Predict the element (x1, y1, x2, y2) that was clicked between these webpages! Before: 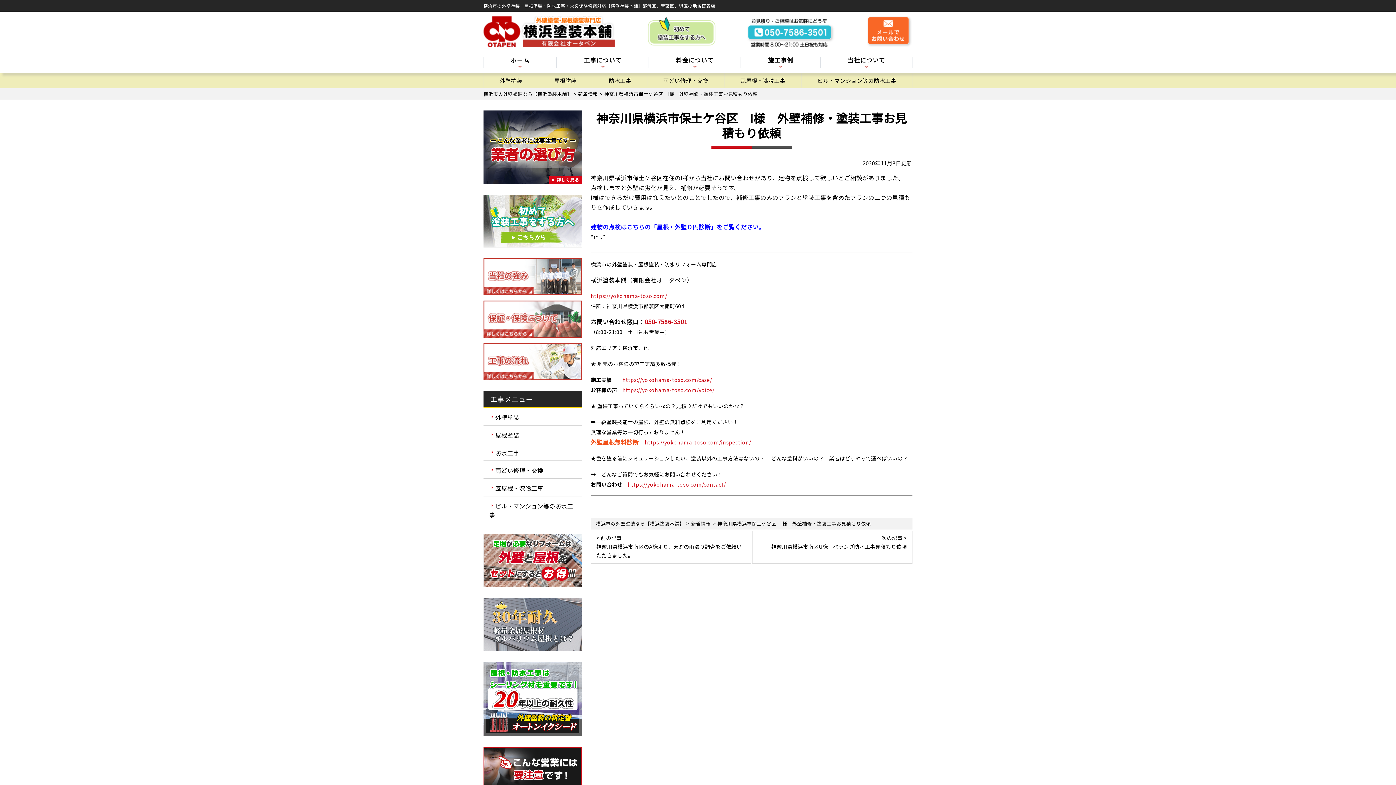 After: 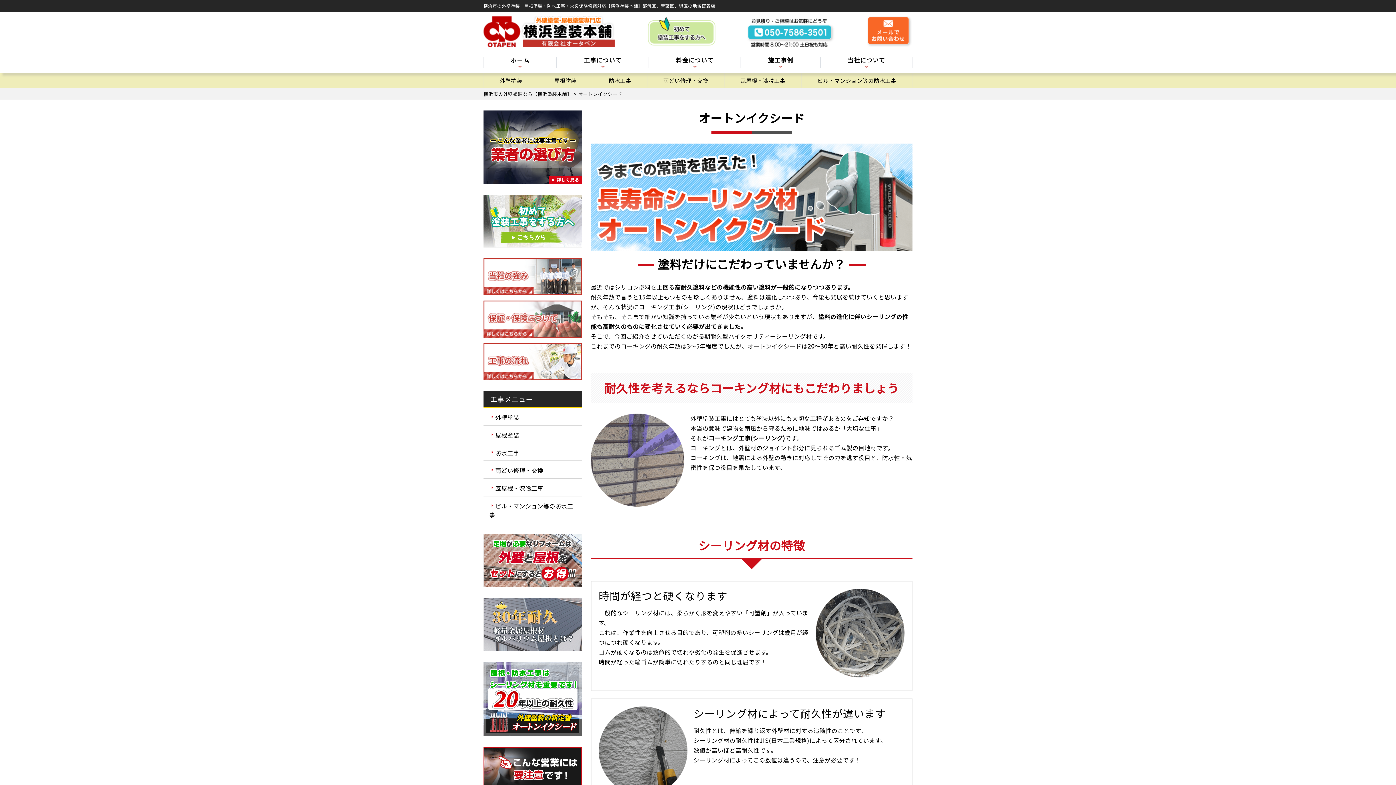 Action: bbox: (483, 727, 582, 736)